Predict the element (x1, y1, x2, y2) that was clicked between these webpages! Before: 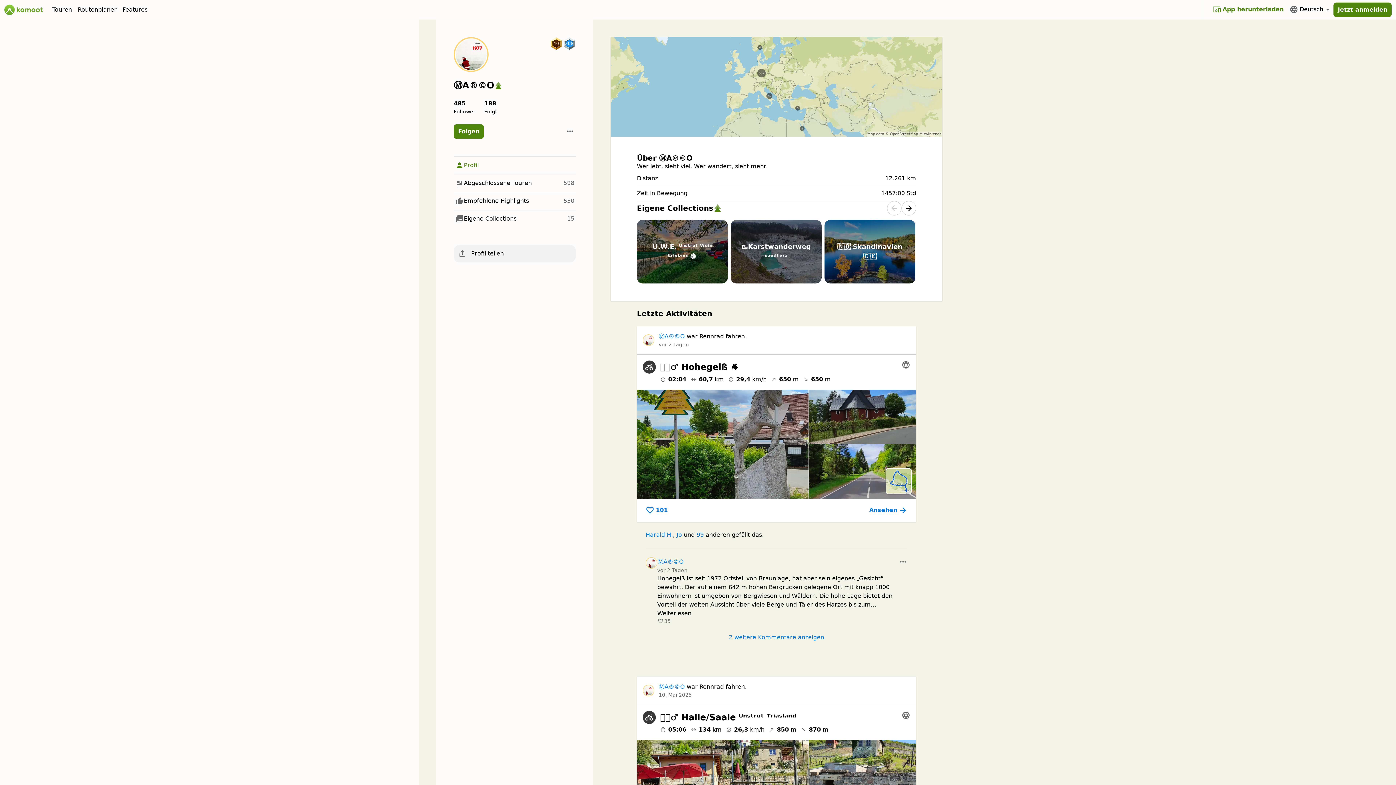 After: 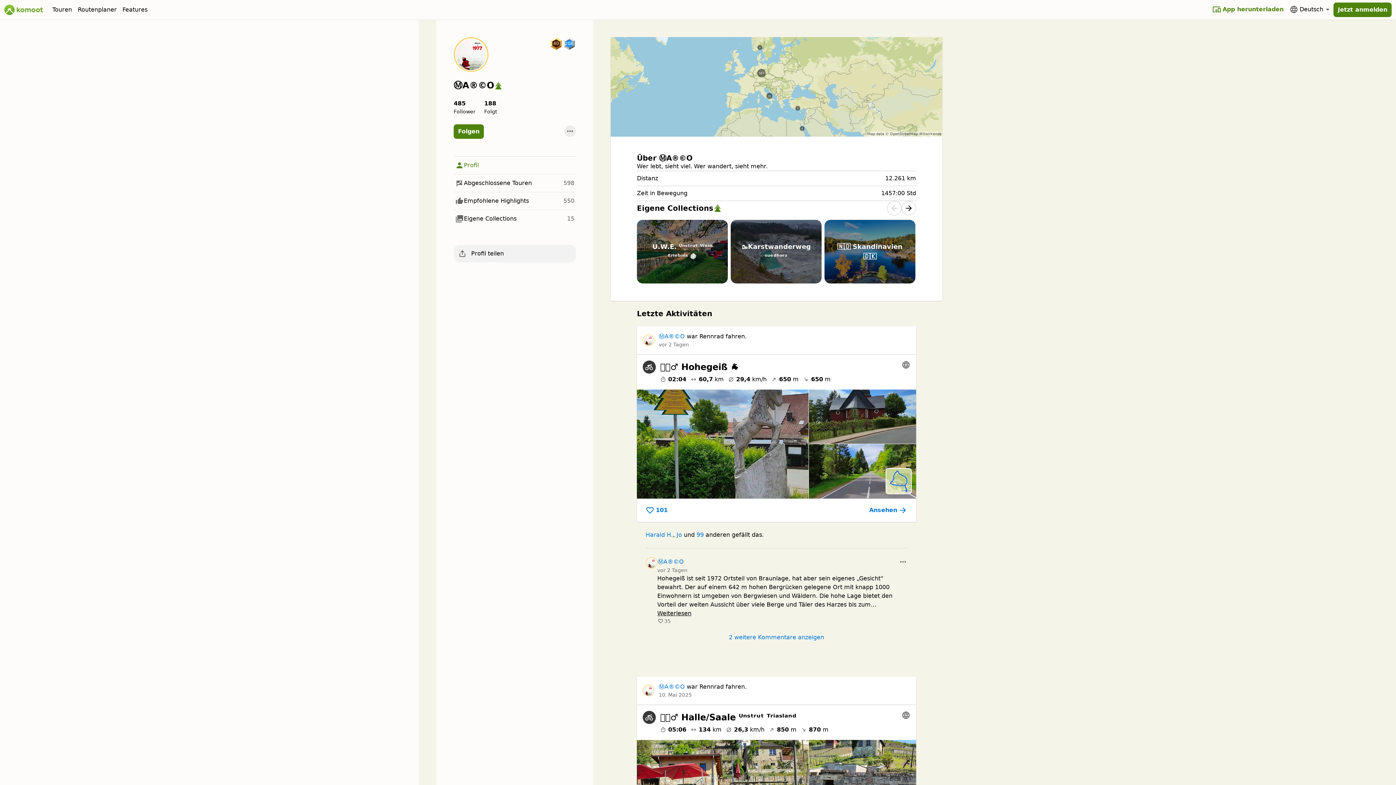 Action: bbox: (564, 125, 576, 136)